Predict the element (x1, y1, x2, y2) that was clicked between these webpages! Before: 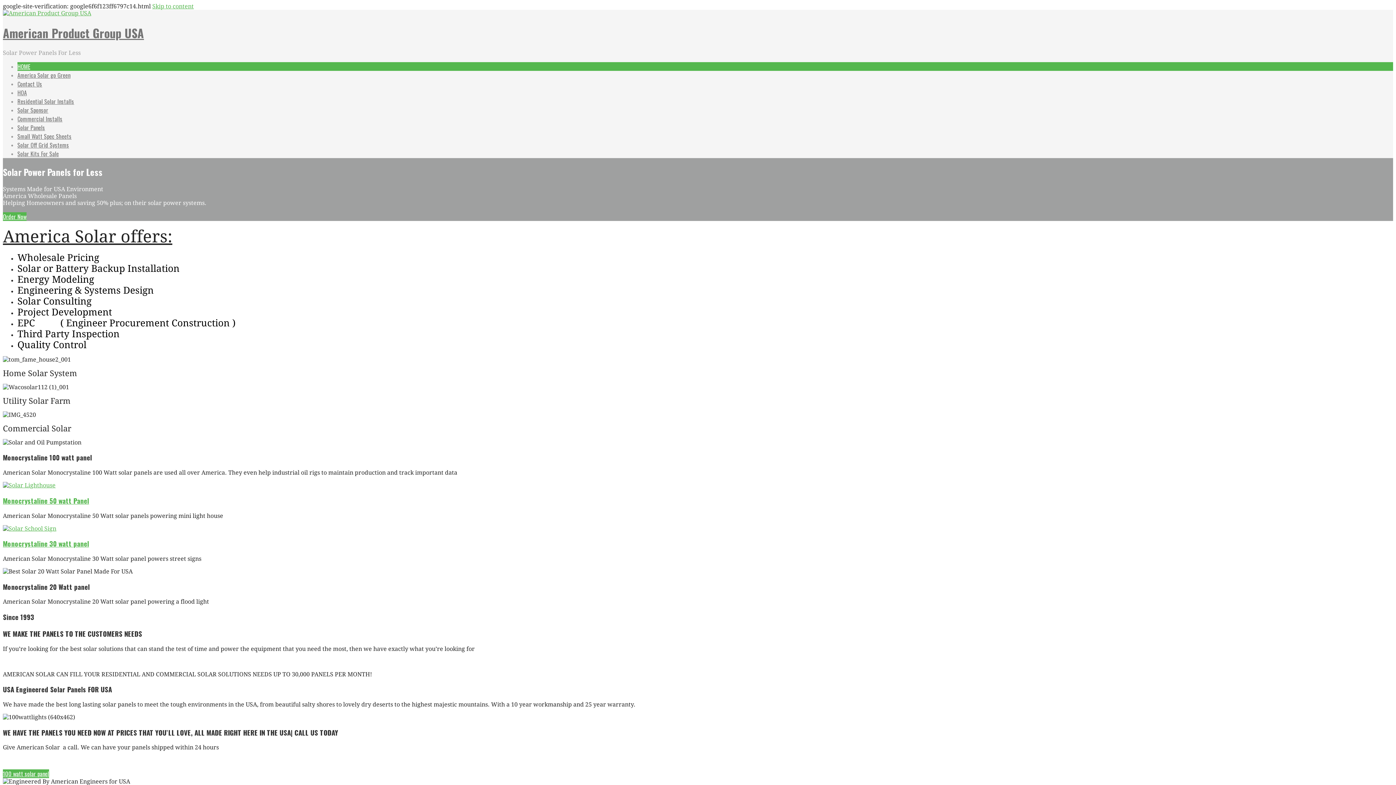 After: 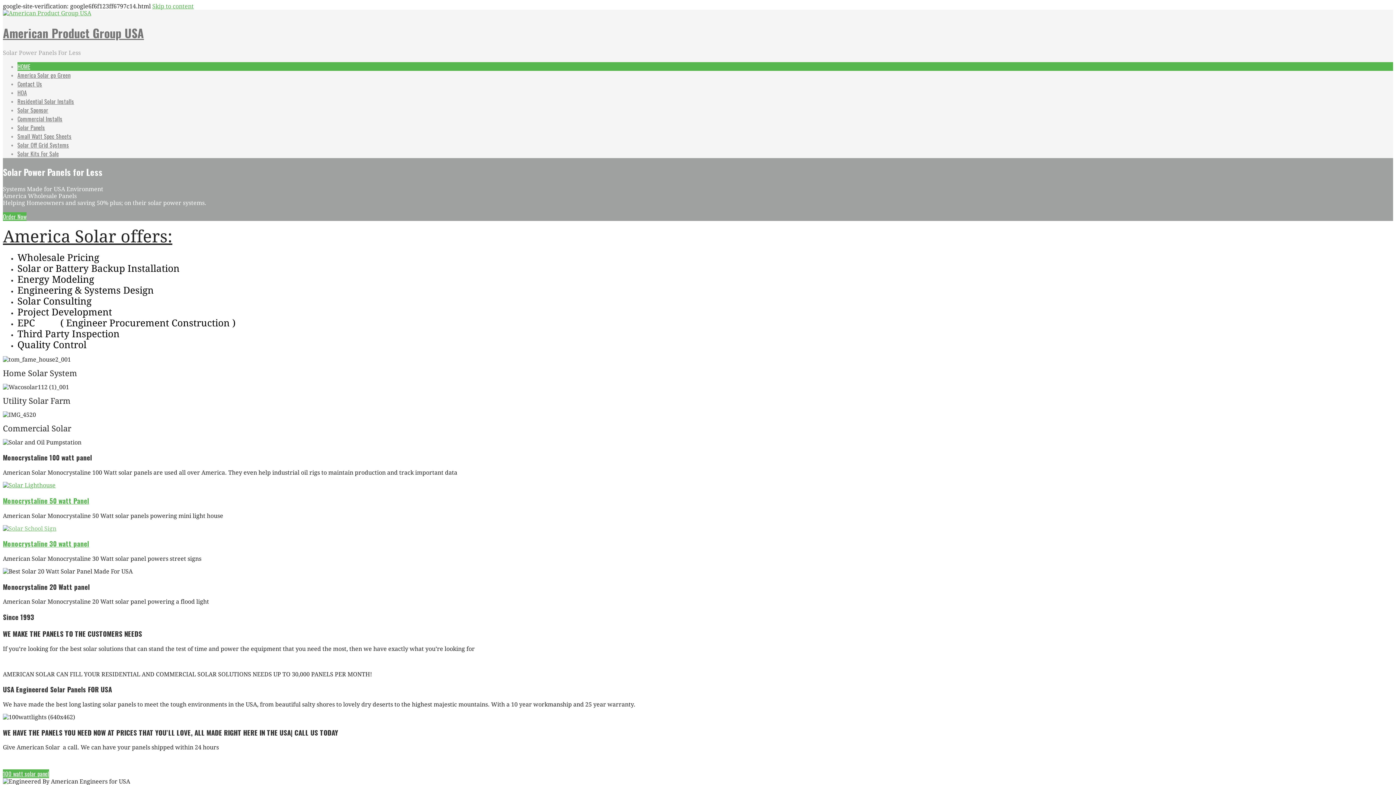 Action: bbox: (2, 525, 56, 532)